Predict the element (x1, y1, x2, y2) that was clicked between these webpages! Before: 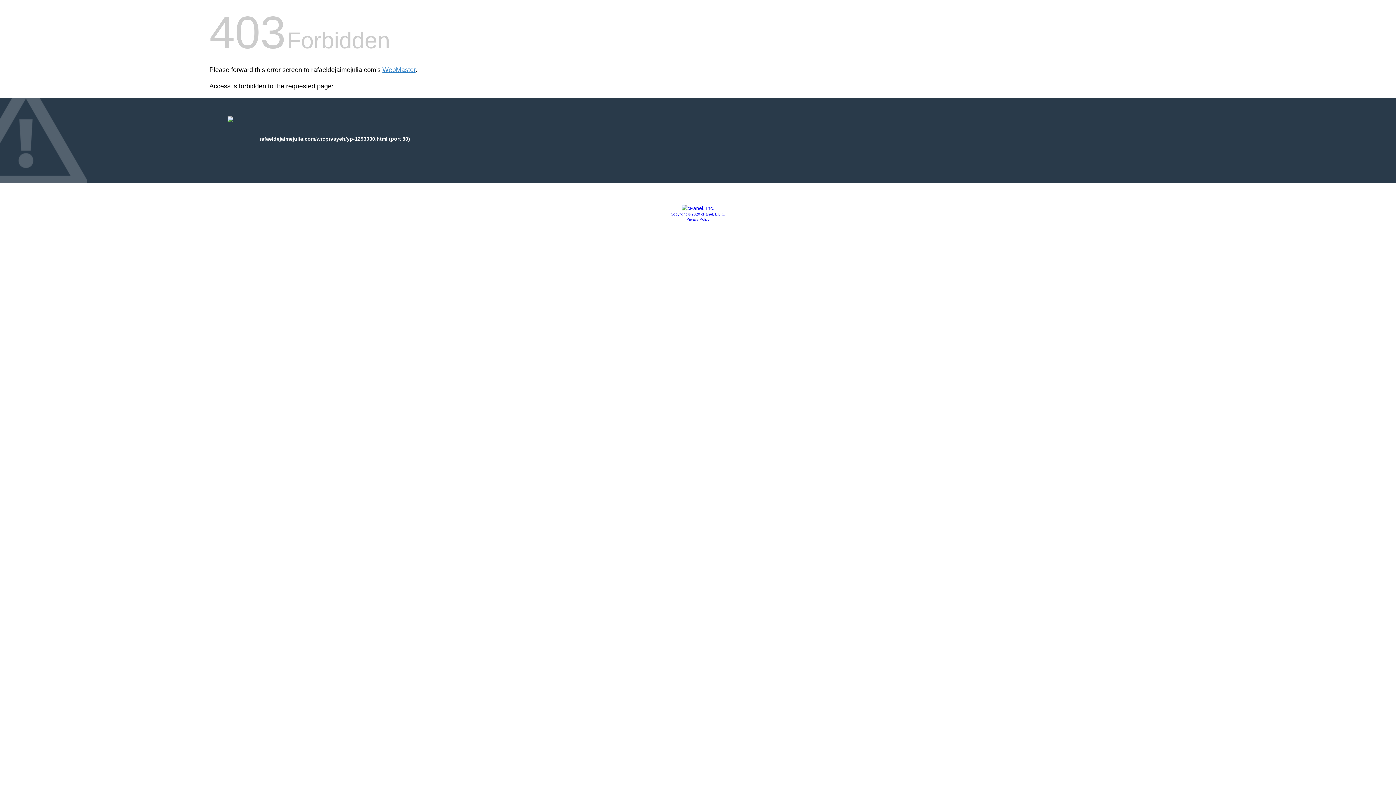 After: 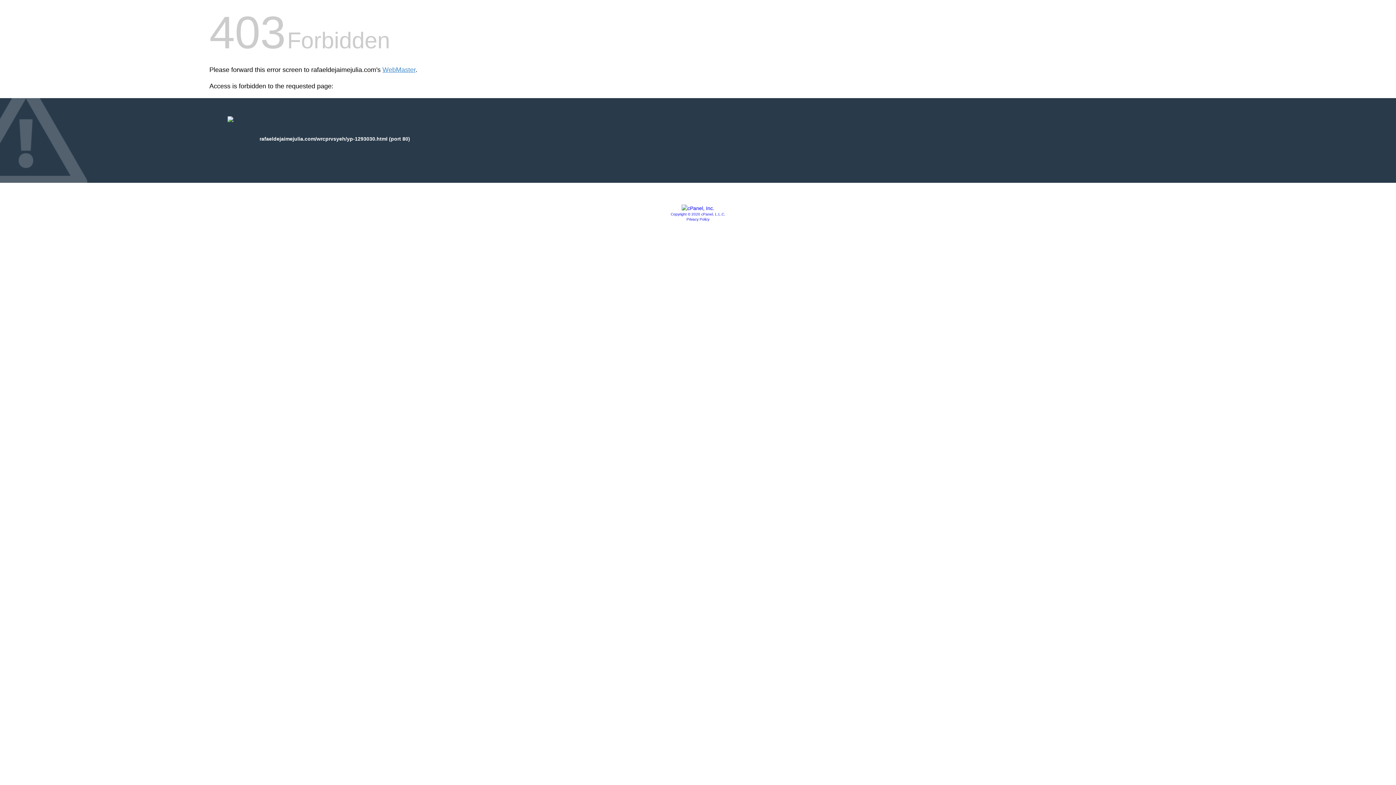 Action: bbox: (670, 212, 725, 216) label: Copyright © 2020 cPanel, L.L.C.